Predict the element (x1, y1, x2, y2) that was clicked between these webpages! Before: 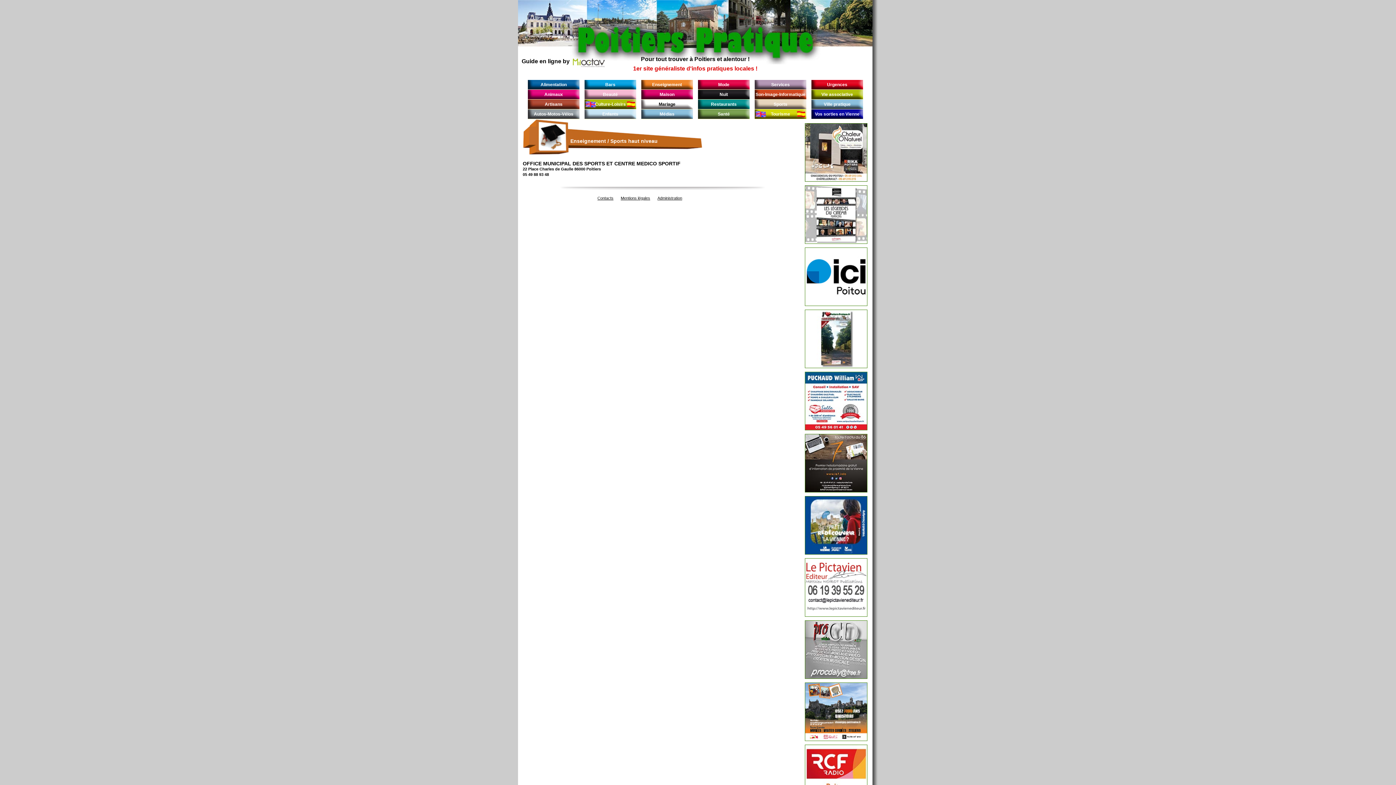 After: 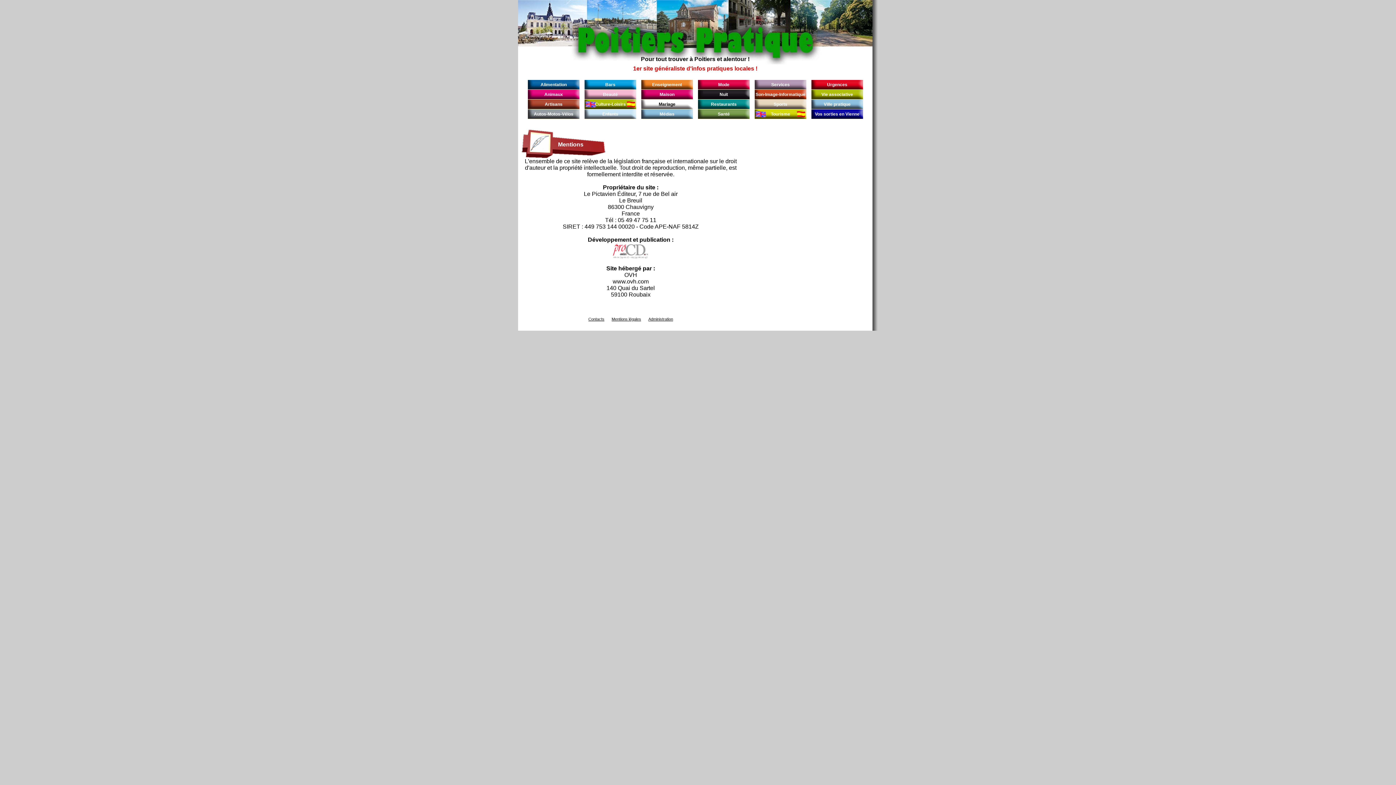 Action: label: Mentions légales bbox: (620, 196, 650, 200)